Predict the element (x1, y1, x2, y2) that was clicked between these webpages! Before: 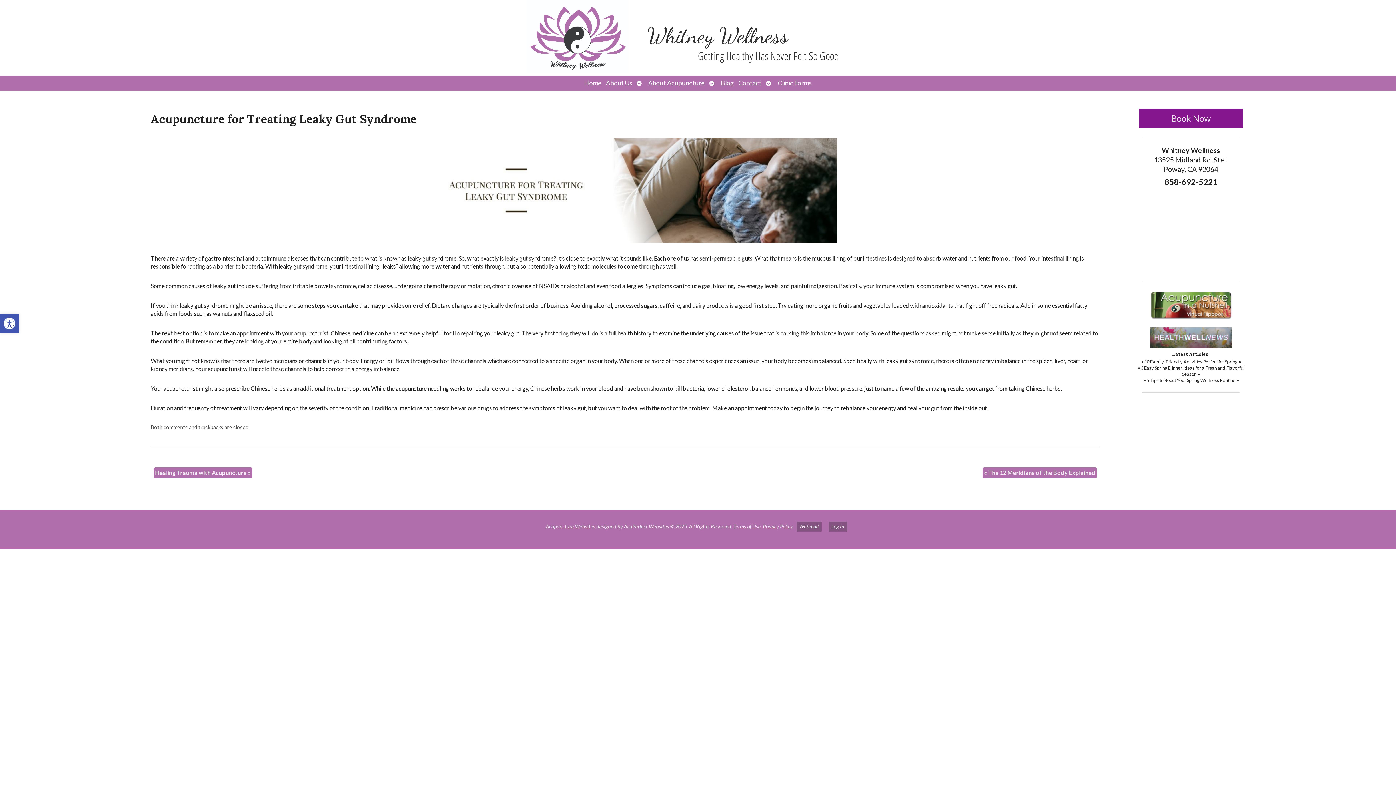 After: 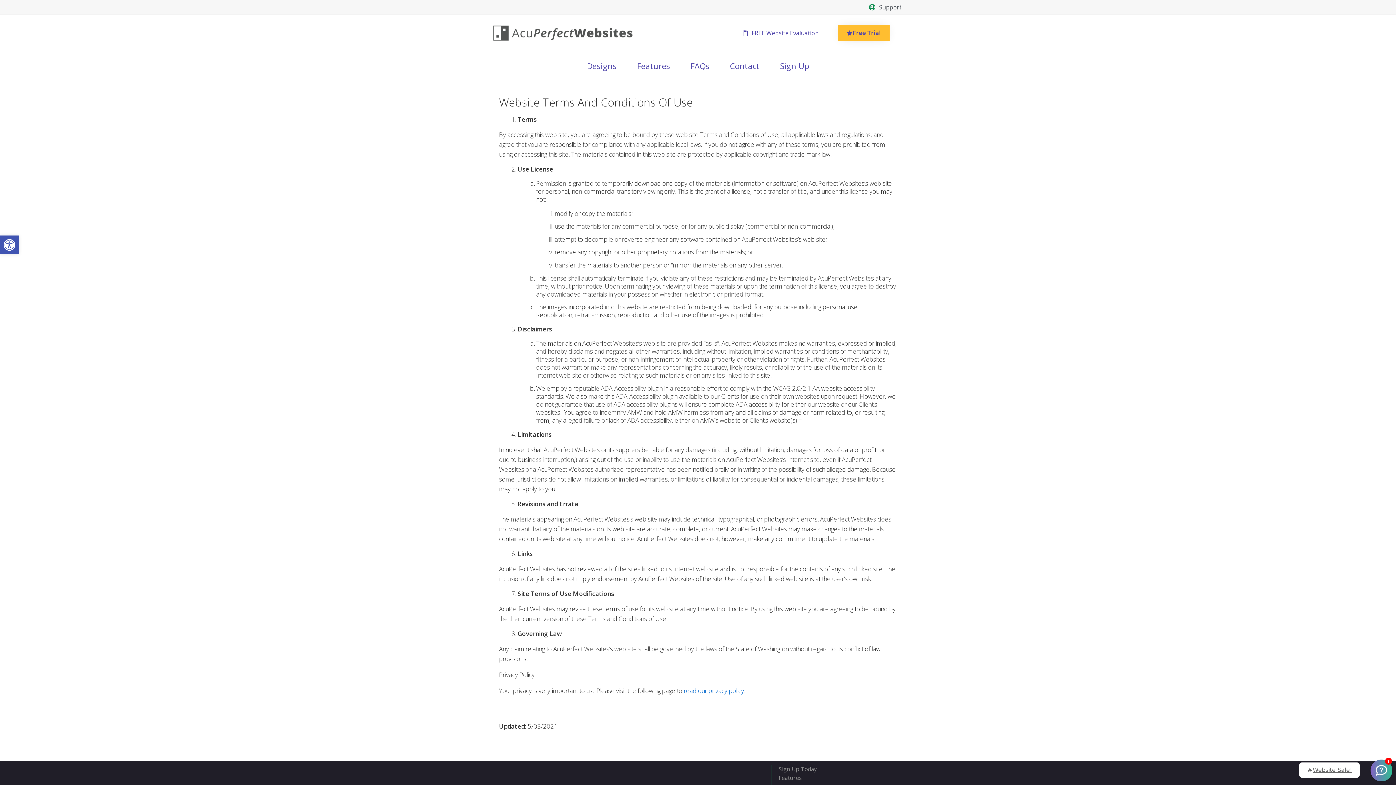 Action: label: Terms of Use bbox: (733, 523, 760, 529)